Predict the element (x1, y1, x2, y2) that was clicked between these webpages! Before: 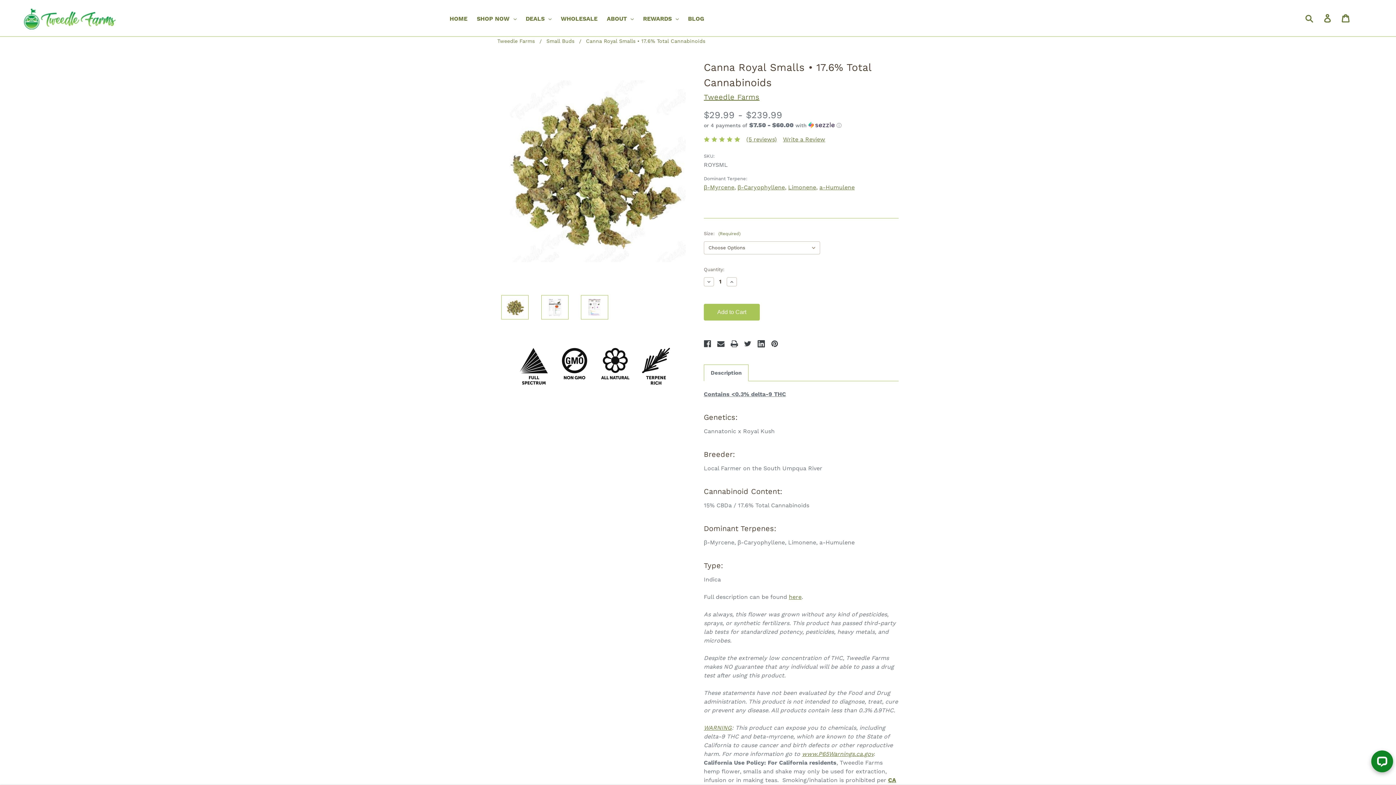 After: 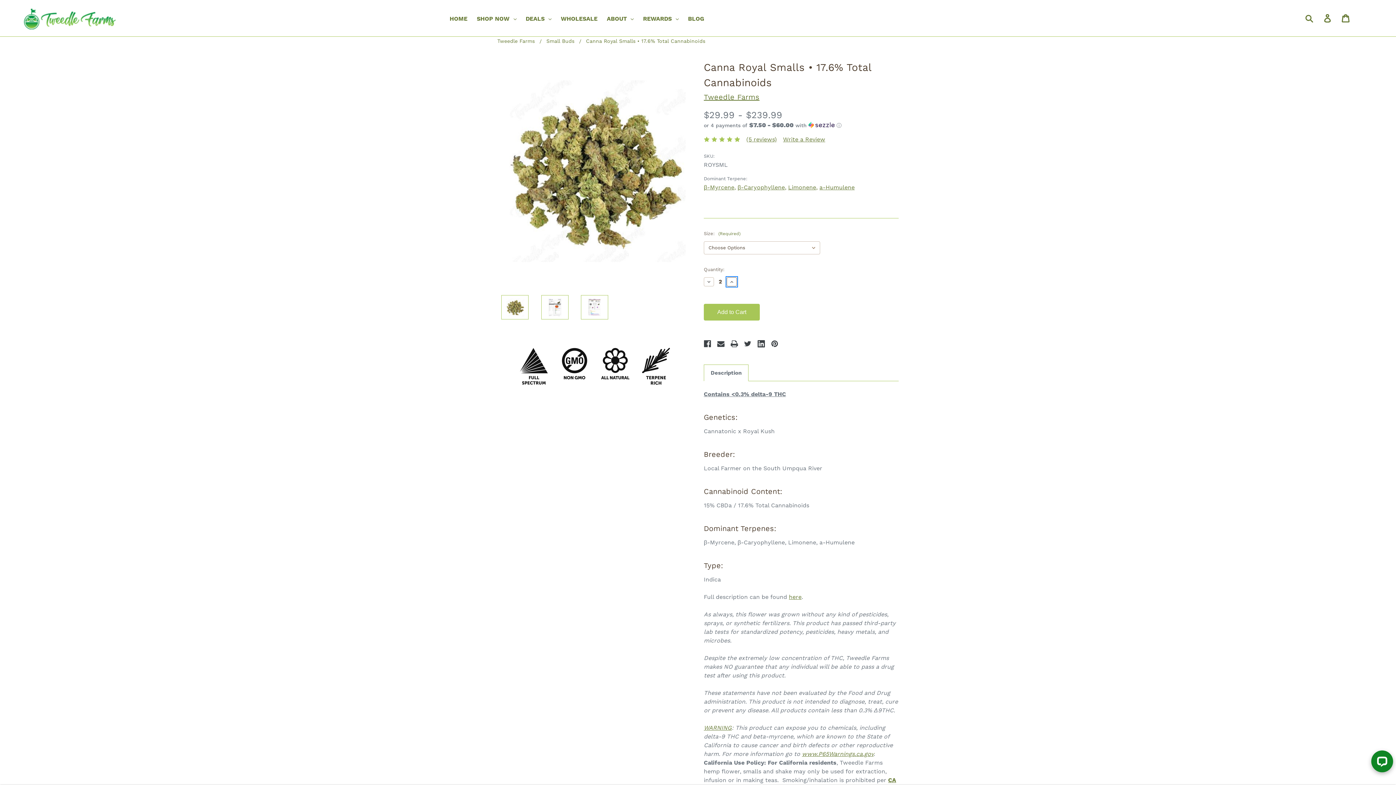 Action: bbox: (726, 277, 737, 286) label: Increase Quantity of Canna Royal Smalls • 17.6% Total Cannabinoids